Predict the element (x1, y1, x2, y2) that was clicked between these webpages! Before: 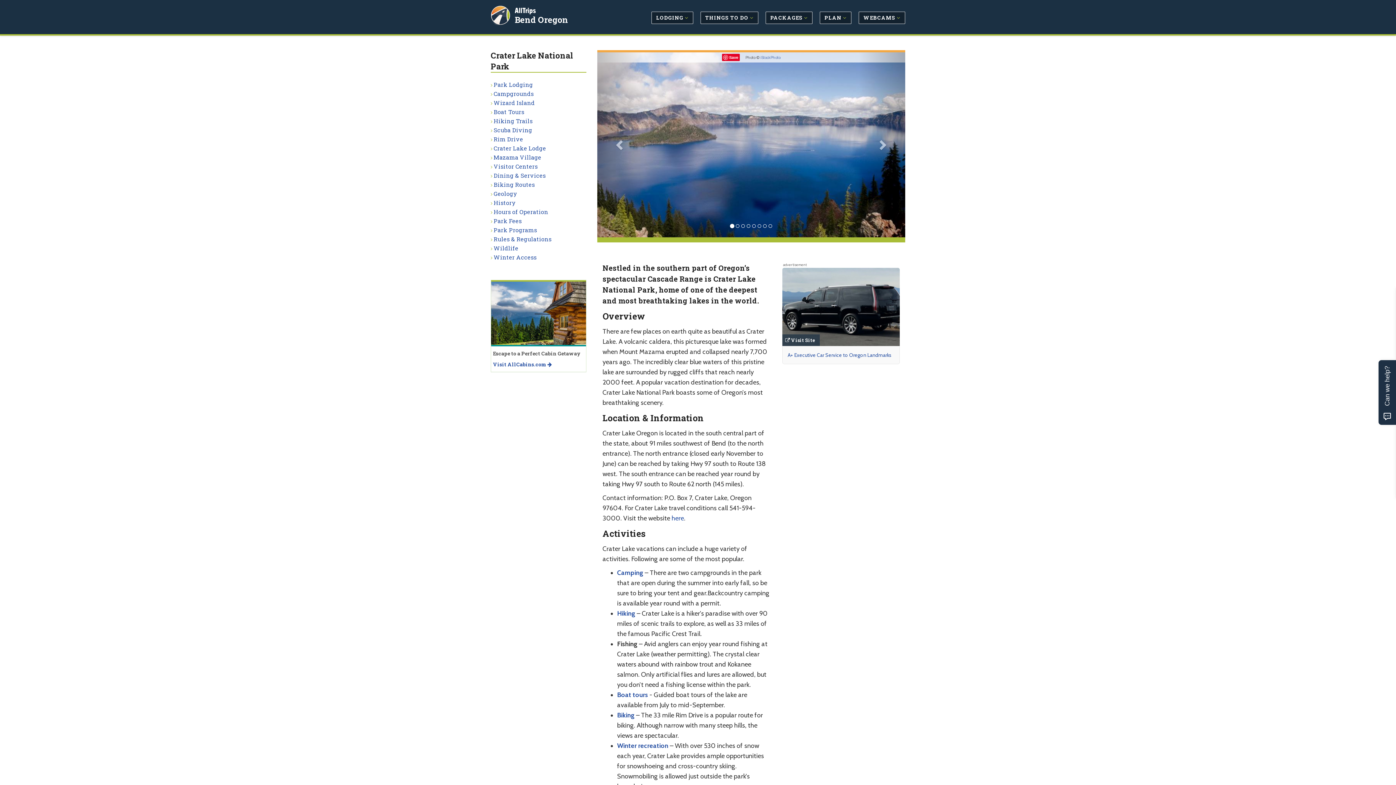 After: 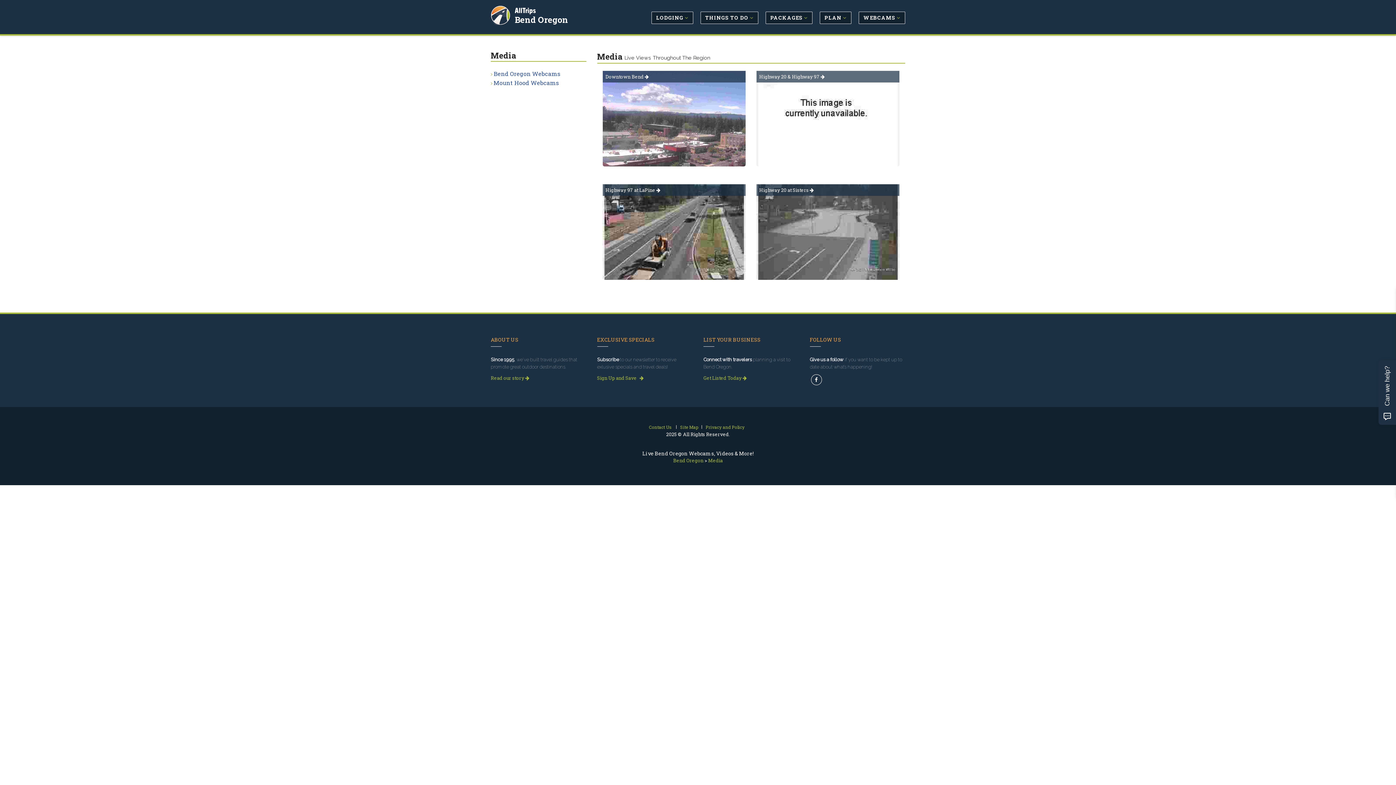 Action: label: WEBCAMS  bbox: (855, 0, 905, 34)